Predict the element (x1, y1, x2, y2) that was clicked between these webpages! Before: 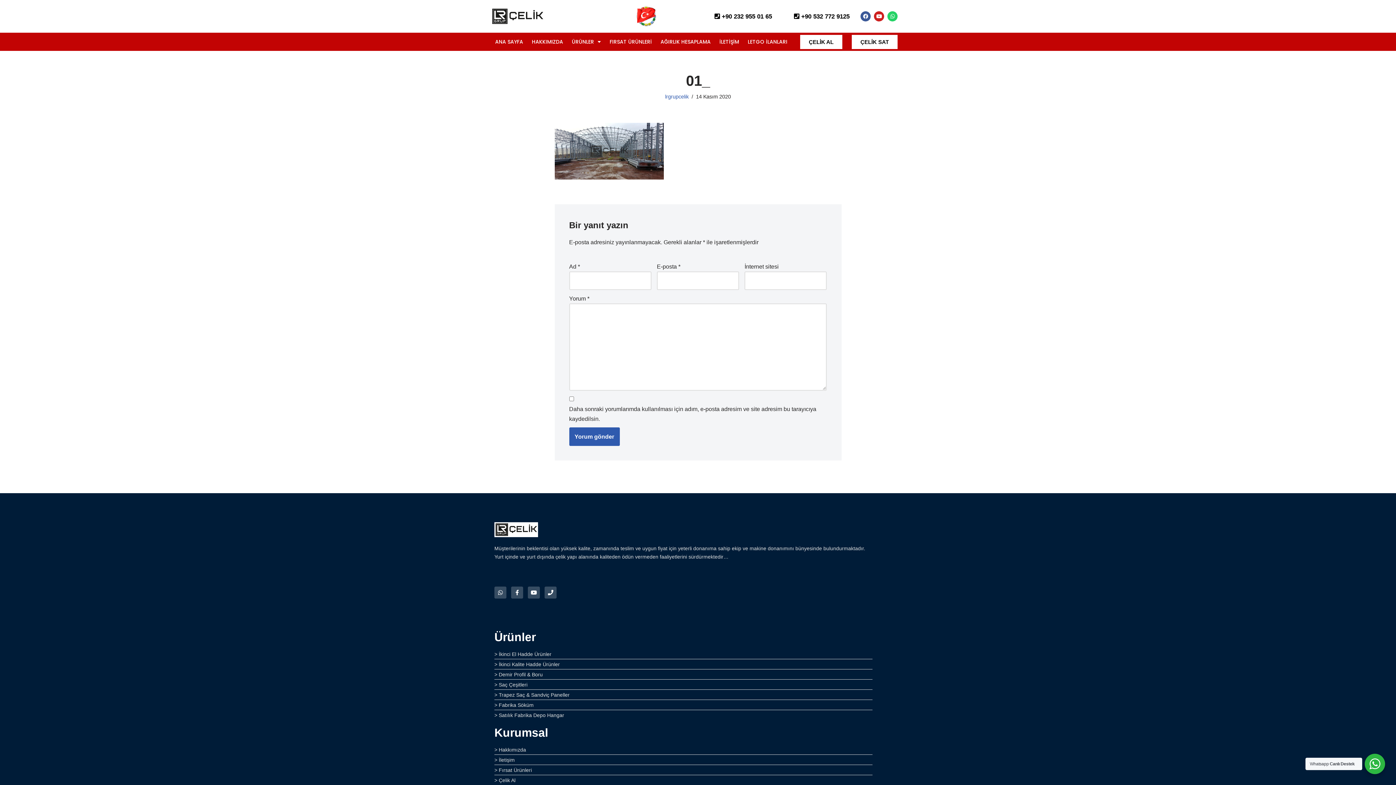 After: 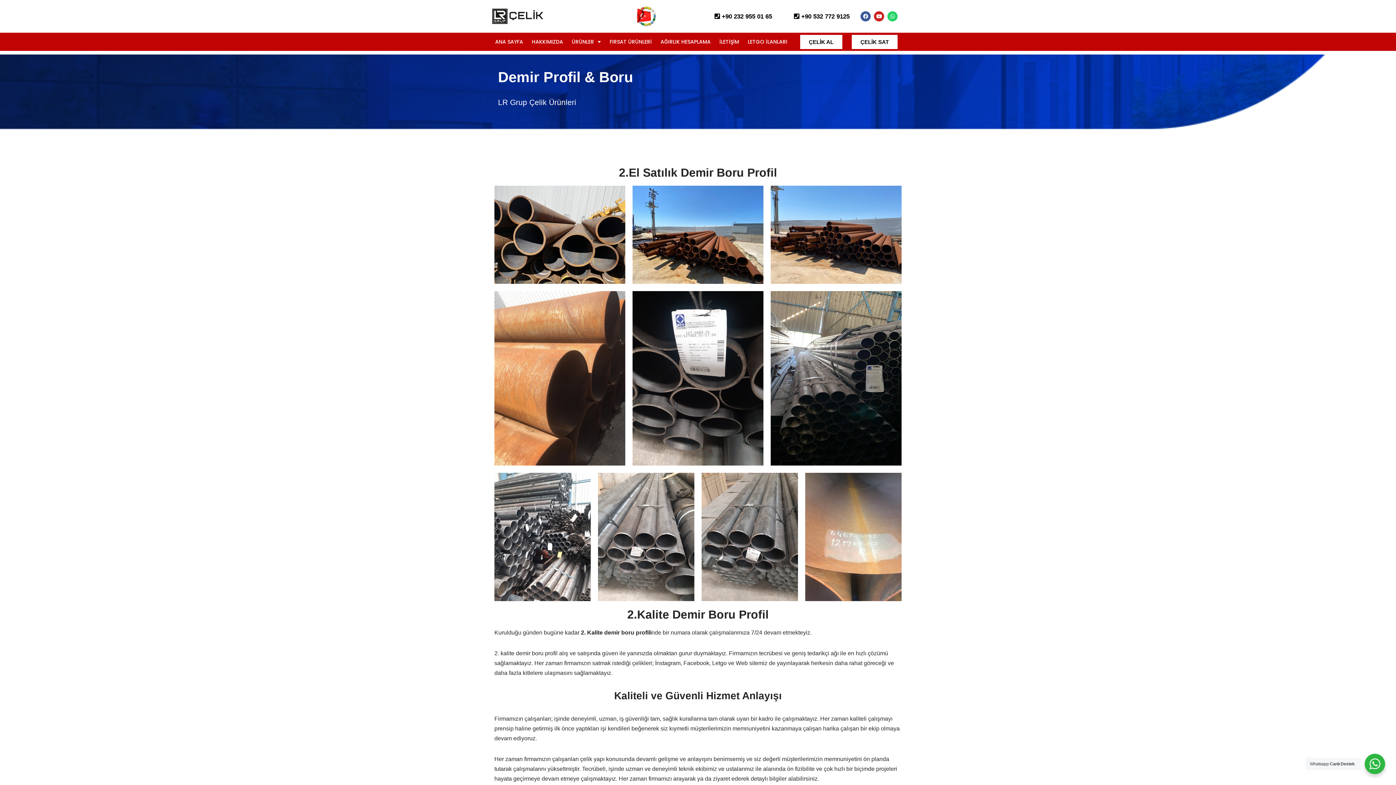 Action: label: > Demir Profil & Boru bbox: (494, 670, 872, 679)